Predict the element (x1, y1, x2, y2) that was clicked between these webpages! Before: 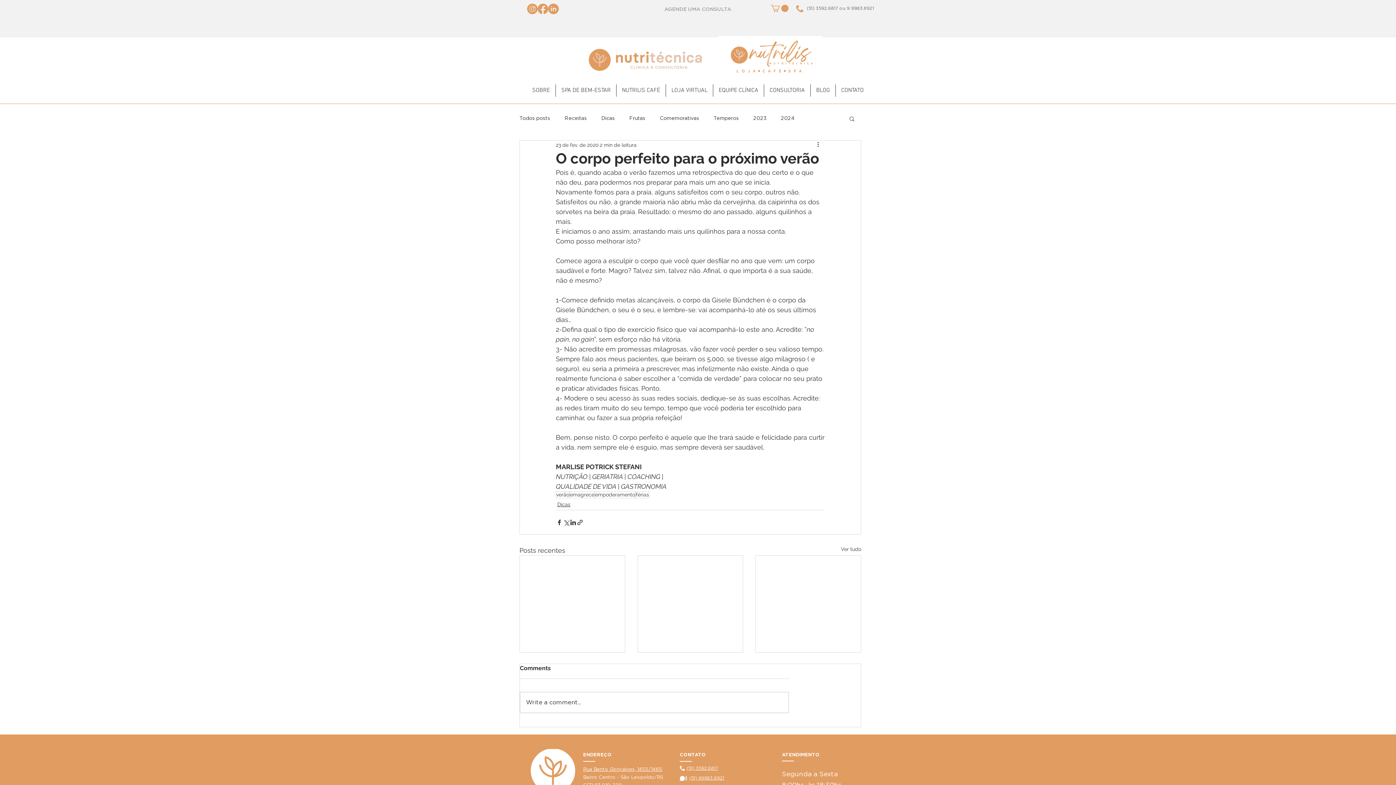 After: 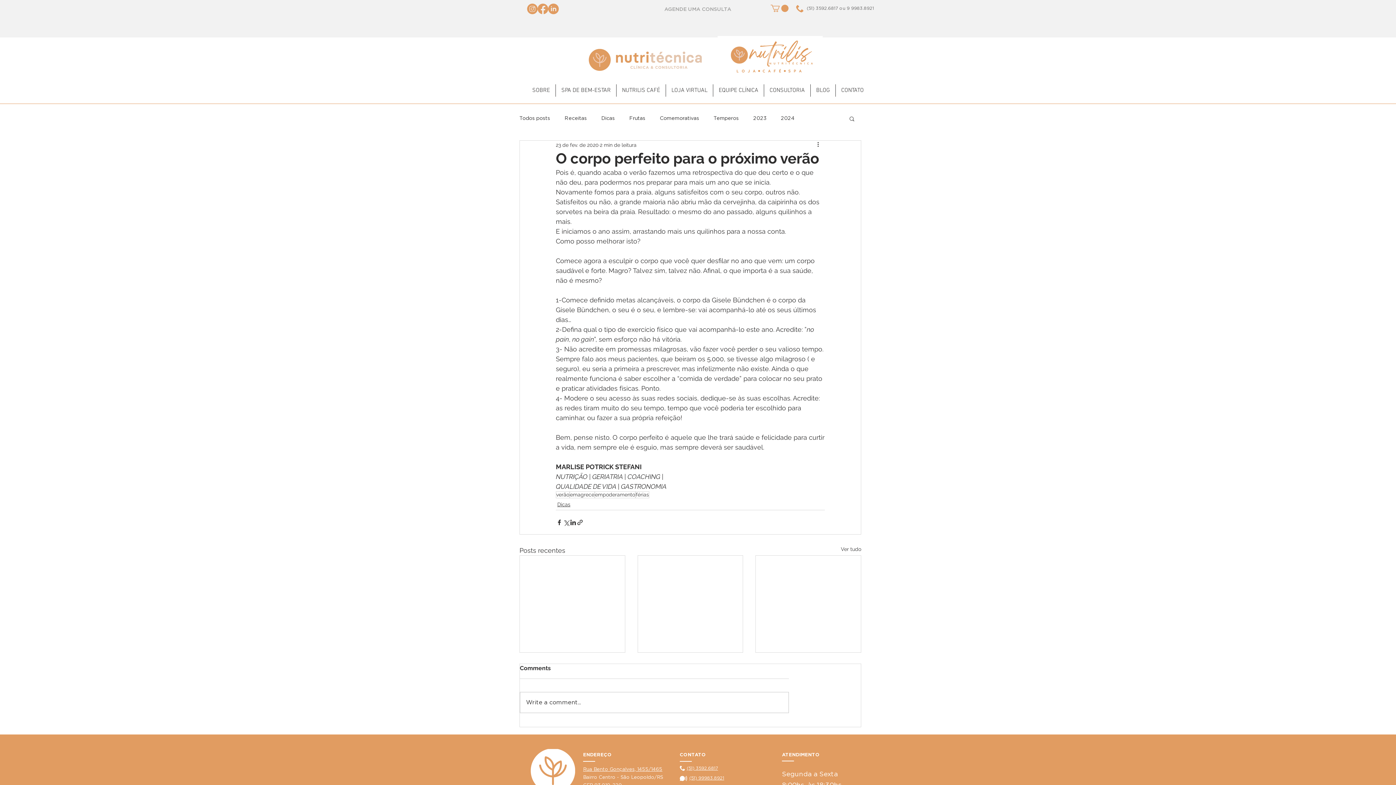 Action: bbox: (537, 3, 548, 14) label: FACEBOOK NUTRITÉCNICA